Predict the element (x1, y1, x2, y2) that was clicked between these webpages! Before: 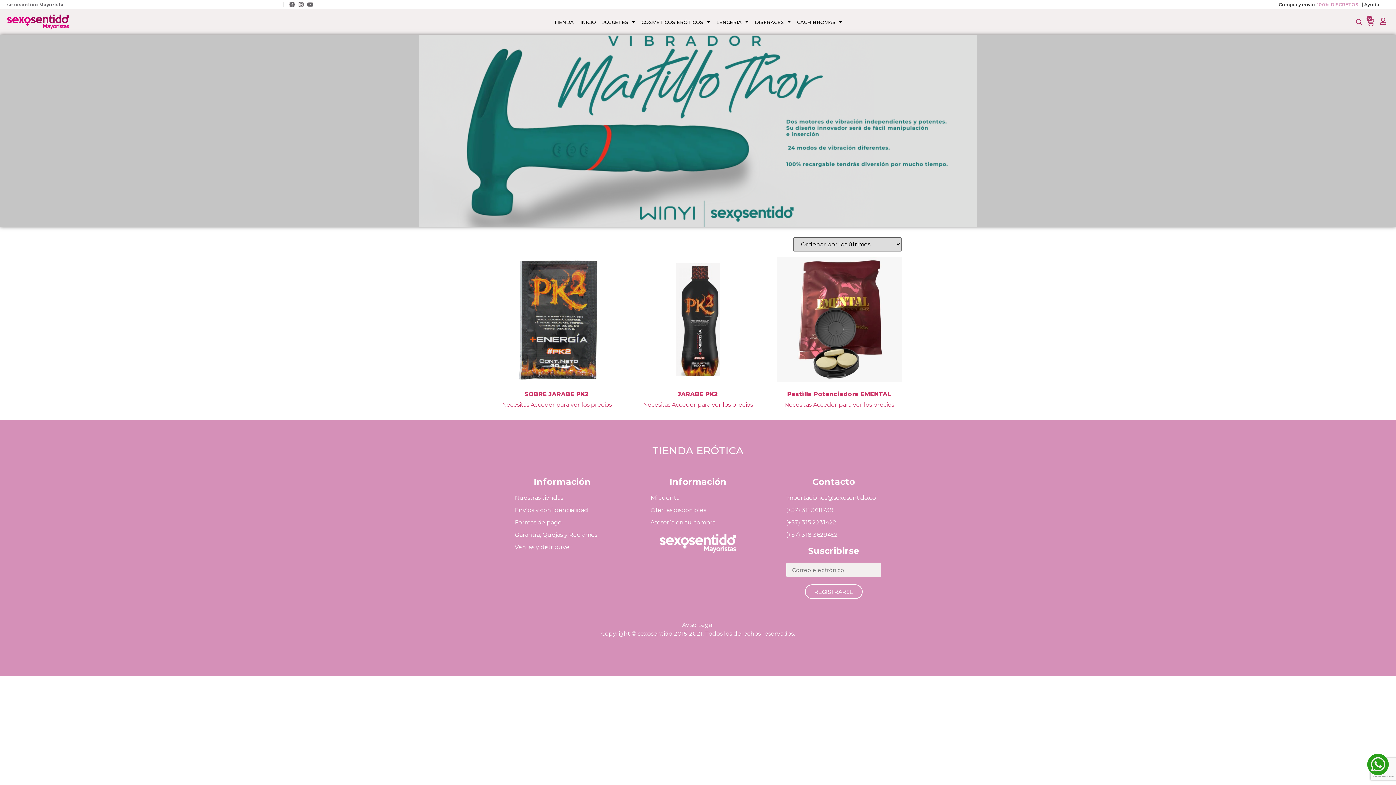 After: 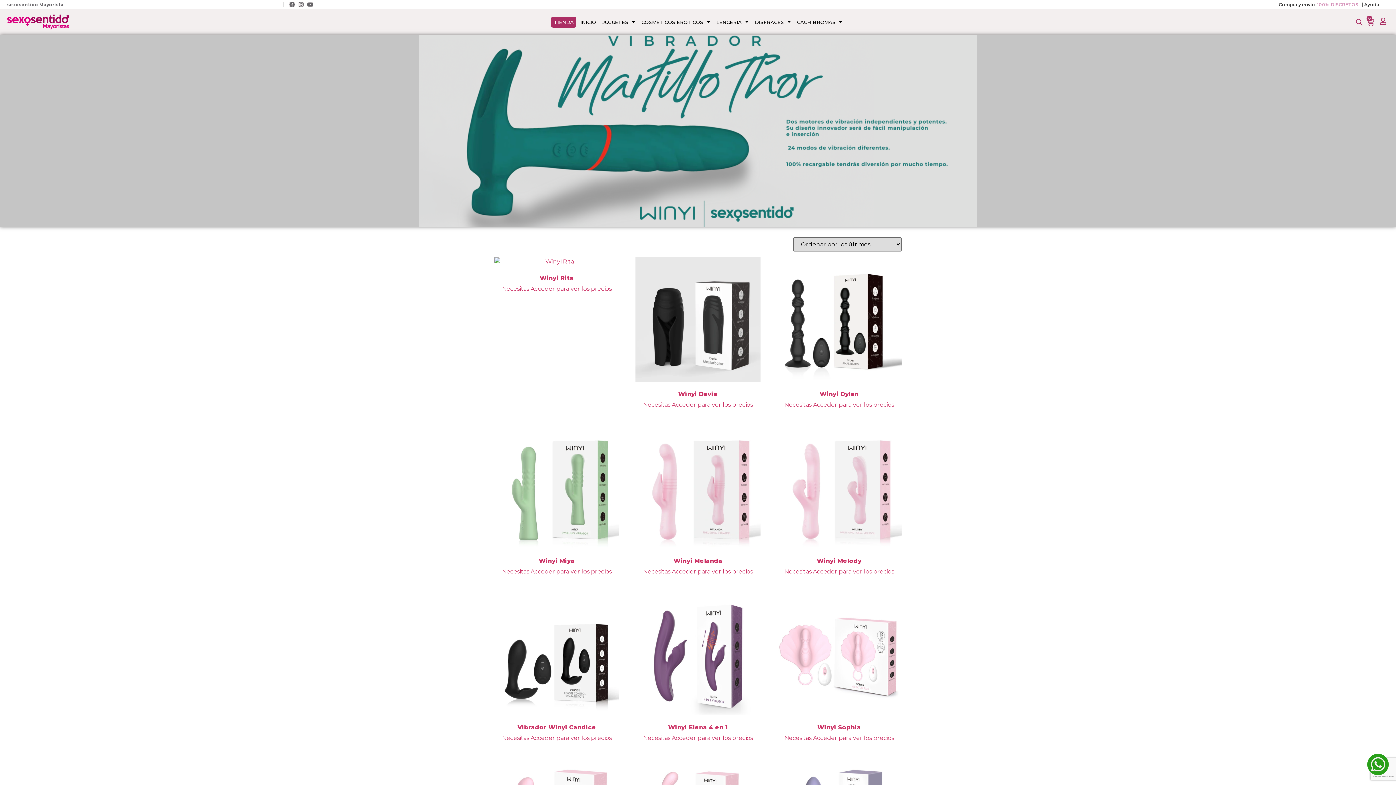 Action: label: TIENDA bbox: (551, 16, 576, 27)